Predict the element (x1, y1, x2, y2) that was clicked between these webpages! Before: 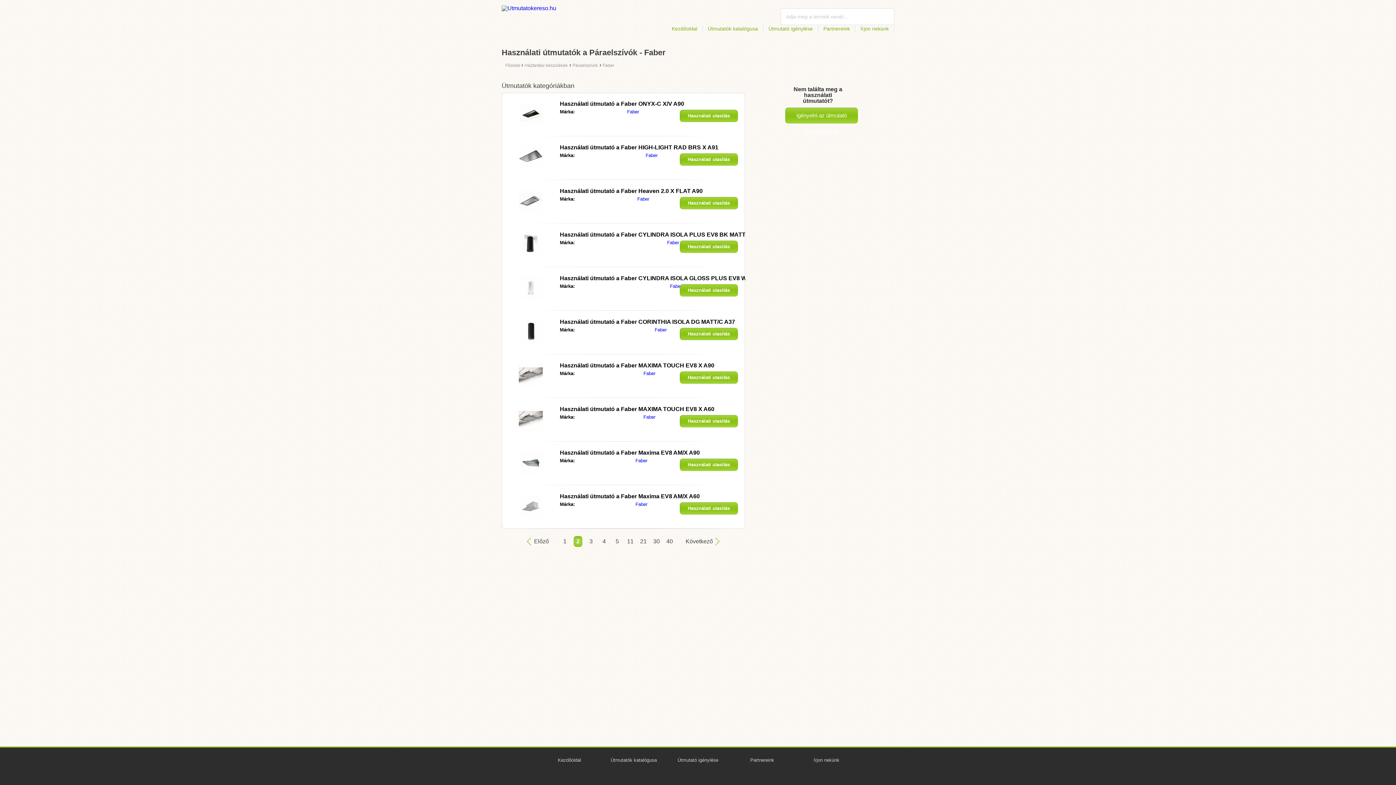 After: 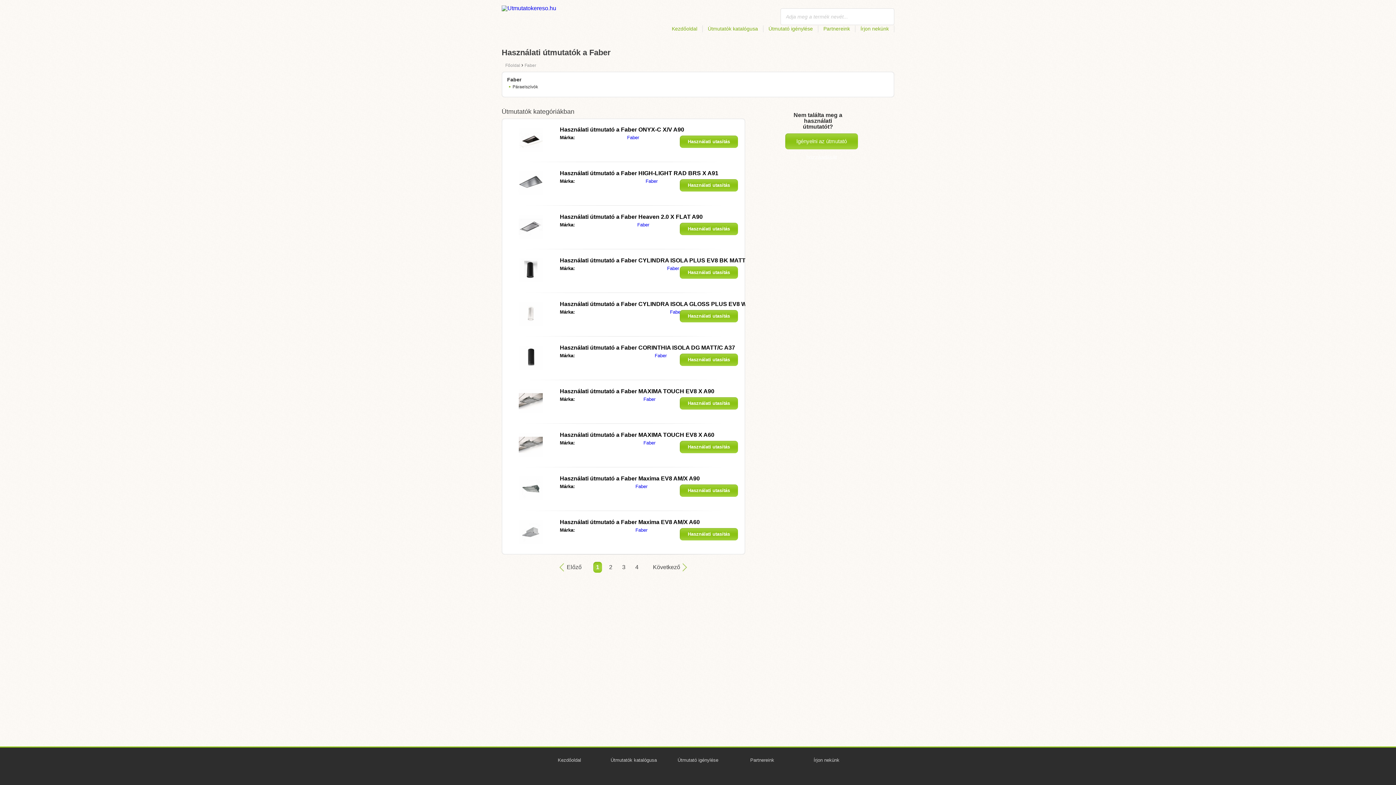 Action: label: Faber bbox: (643, 414, 655, 420)